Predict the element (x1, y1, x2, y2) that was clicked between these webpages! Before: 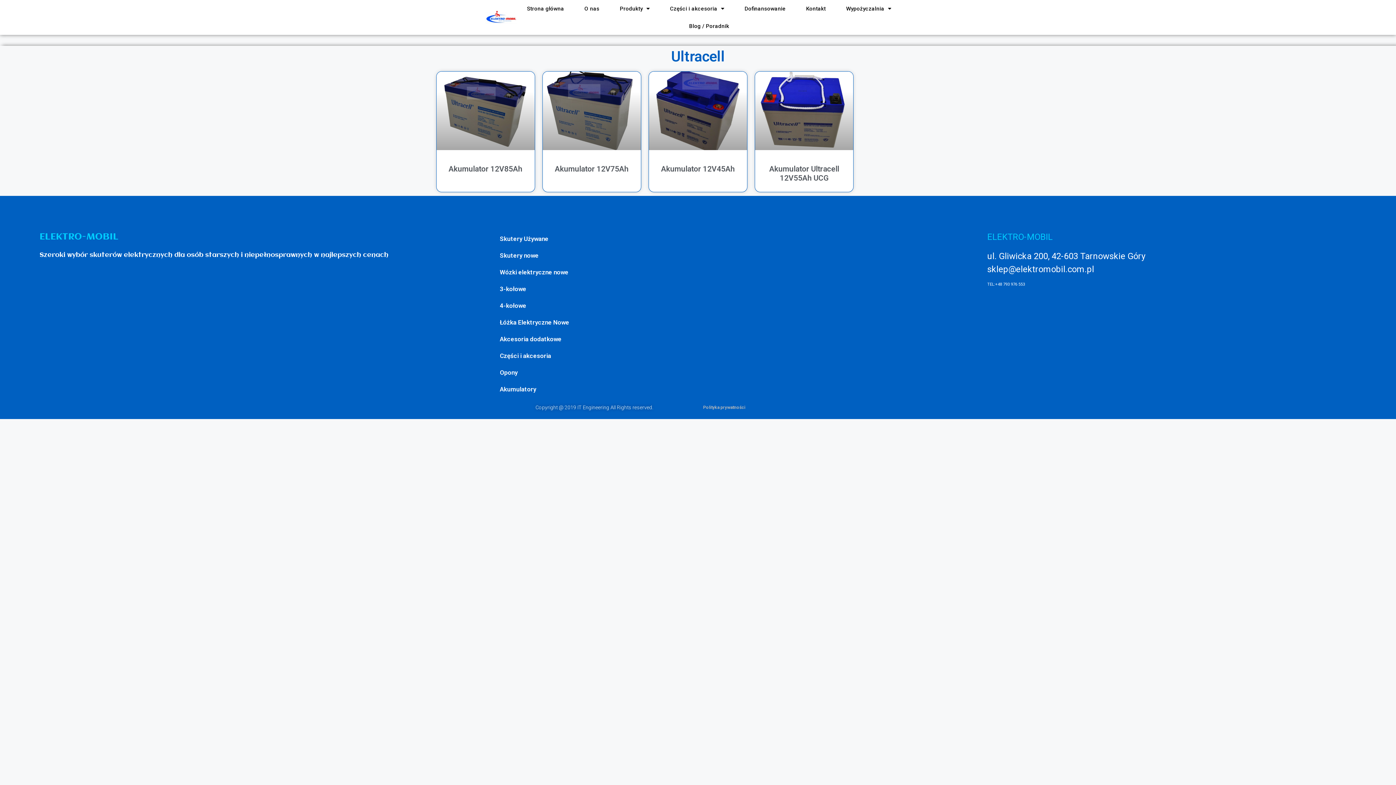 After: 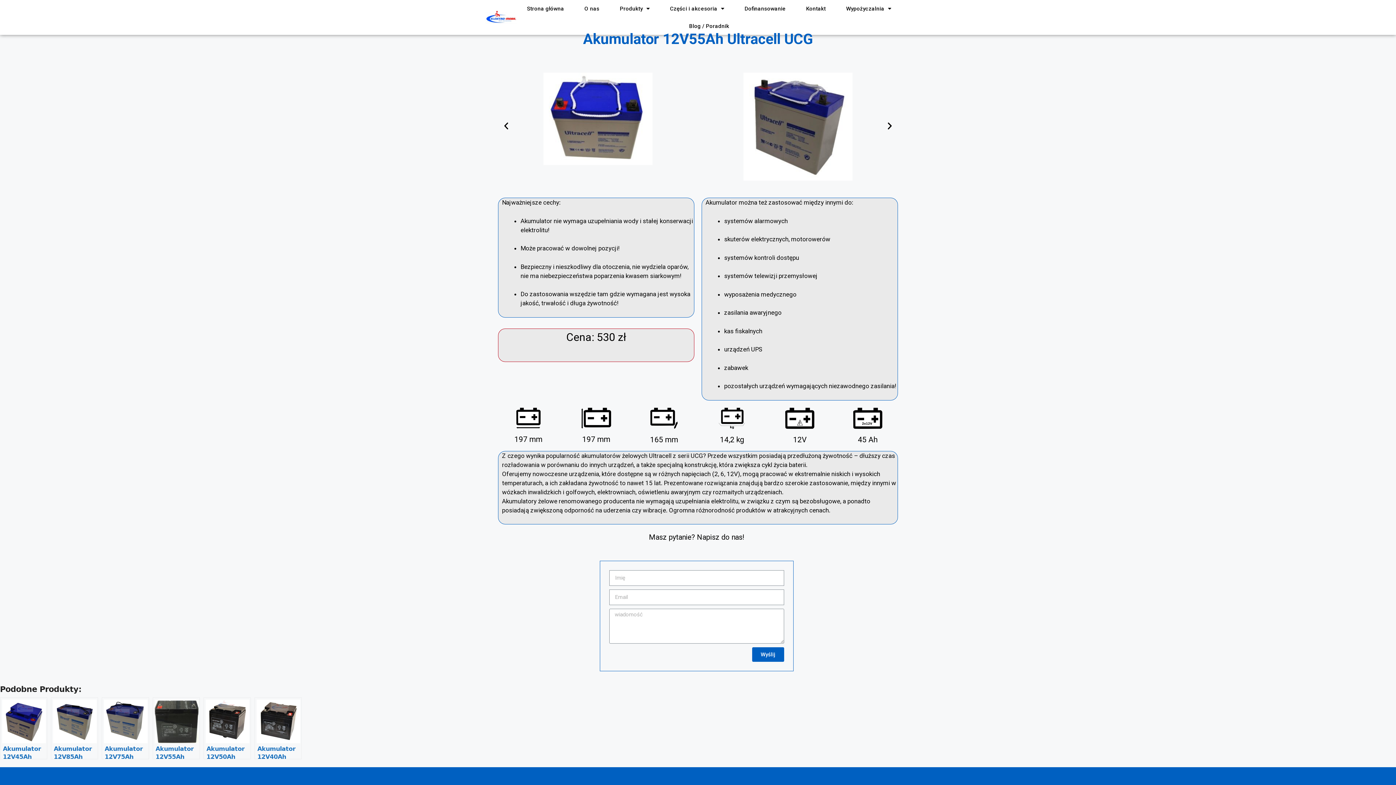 Action: bbox: (769, 164, 839, 182) label: Akumulator Ultracell 12V55Ah UCG